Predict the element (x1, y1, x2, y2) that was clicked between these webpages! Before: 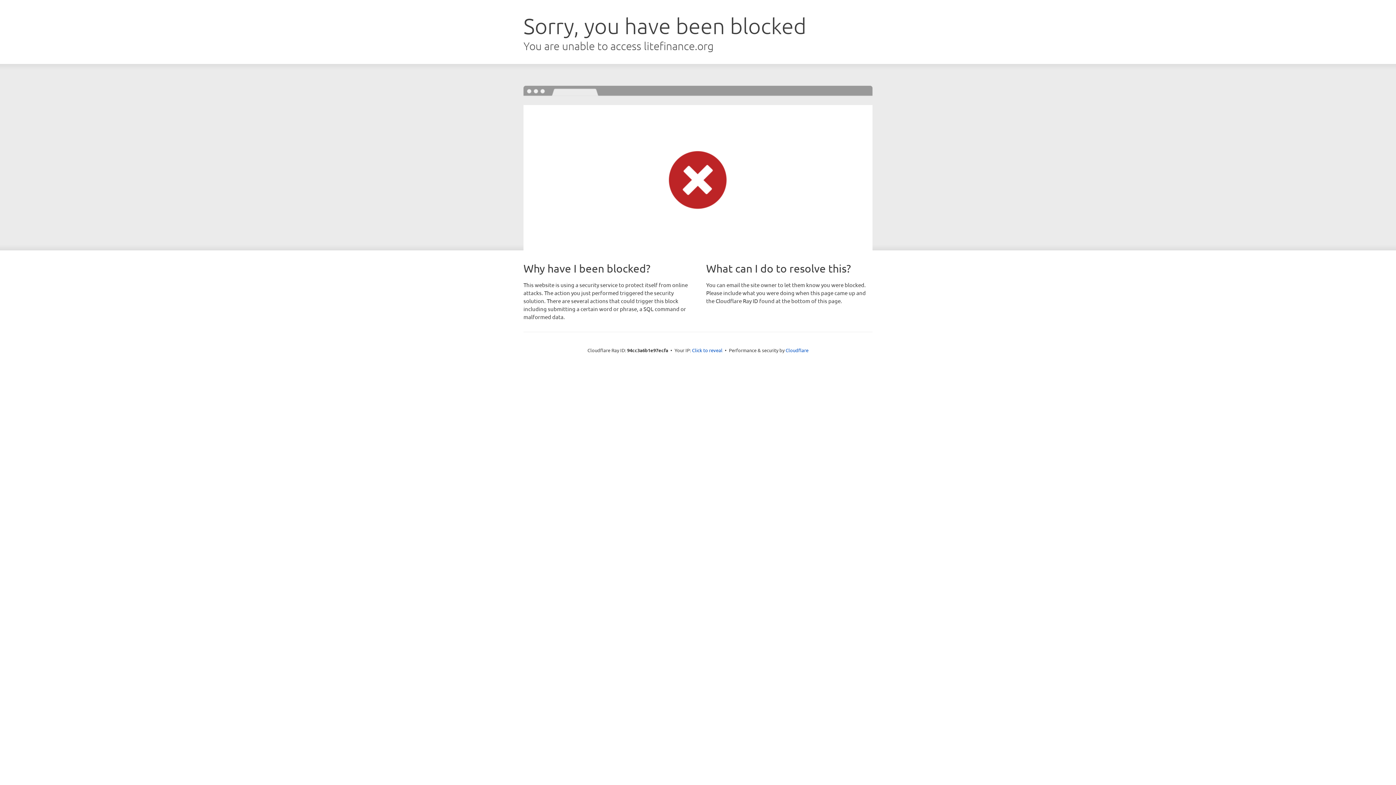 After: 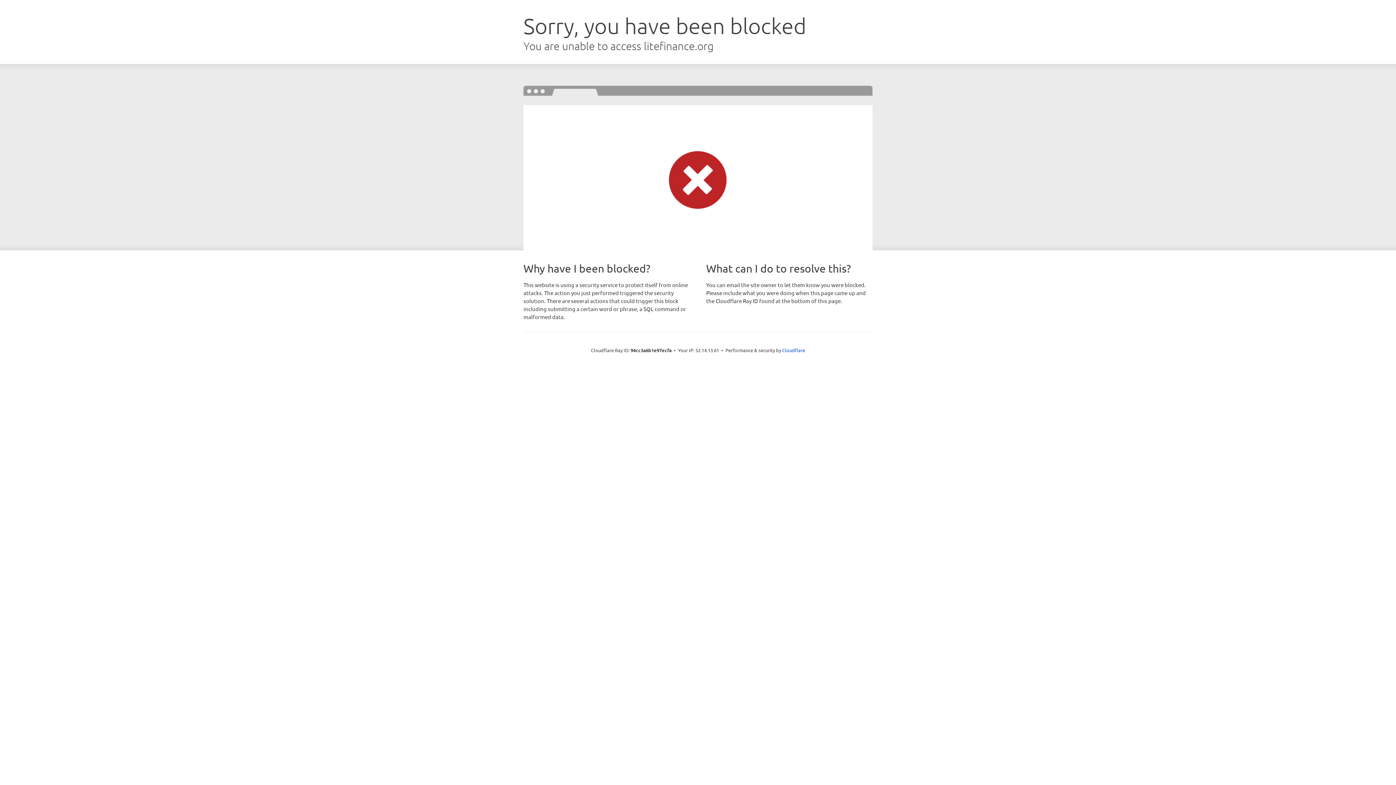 Action: label: Click to reveal bbox: (692, 346, 722, 353)